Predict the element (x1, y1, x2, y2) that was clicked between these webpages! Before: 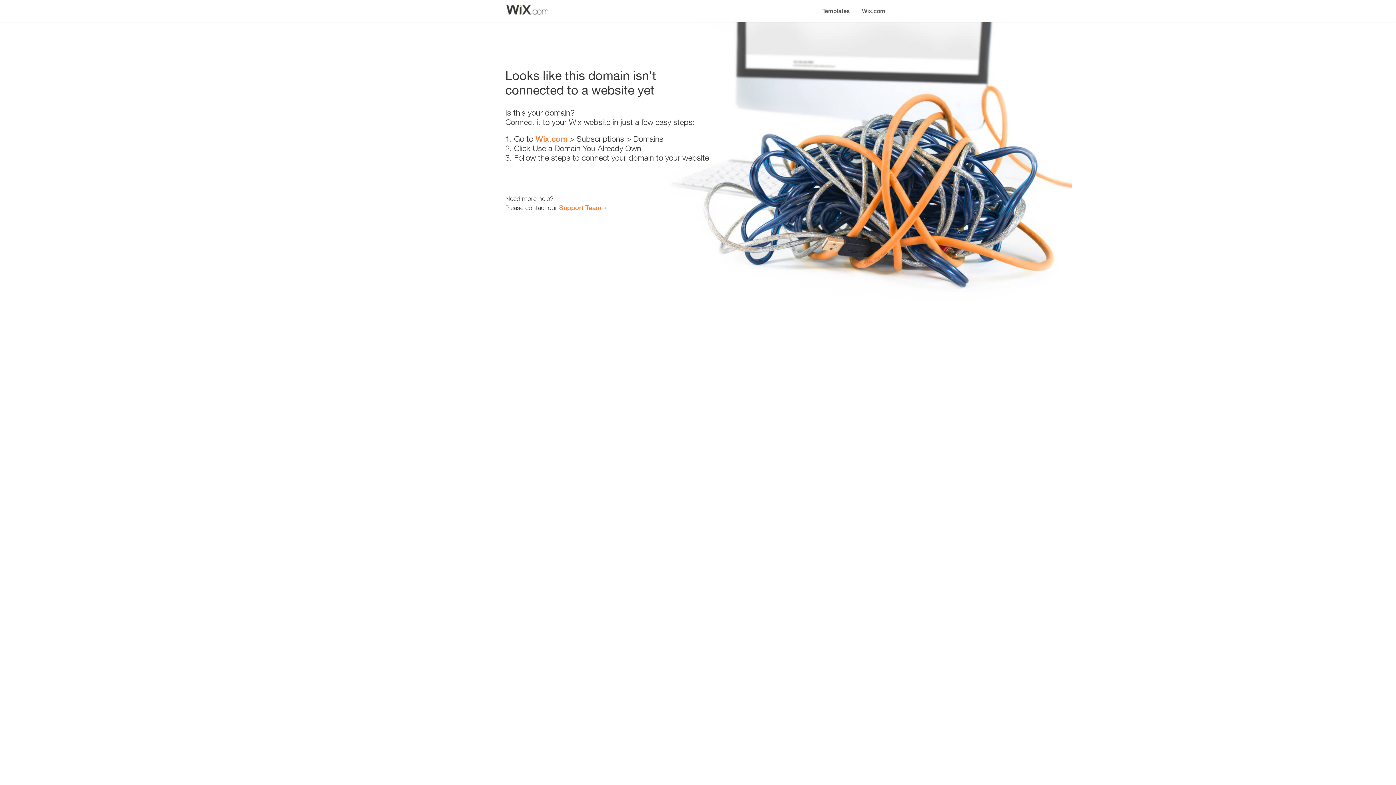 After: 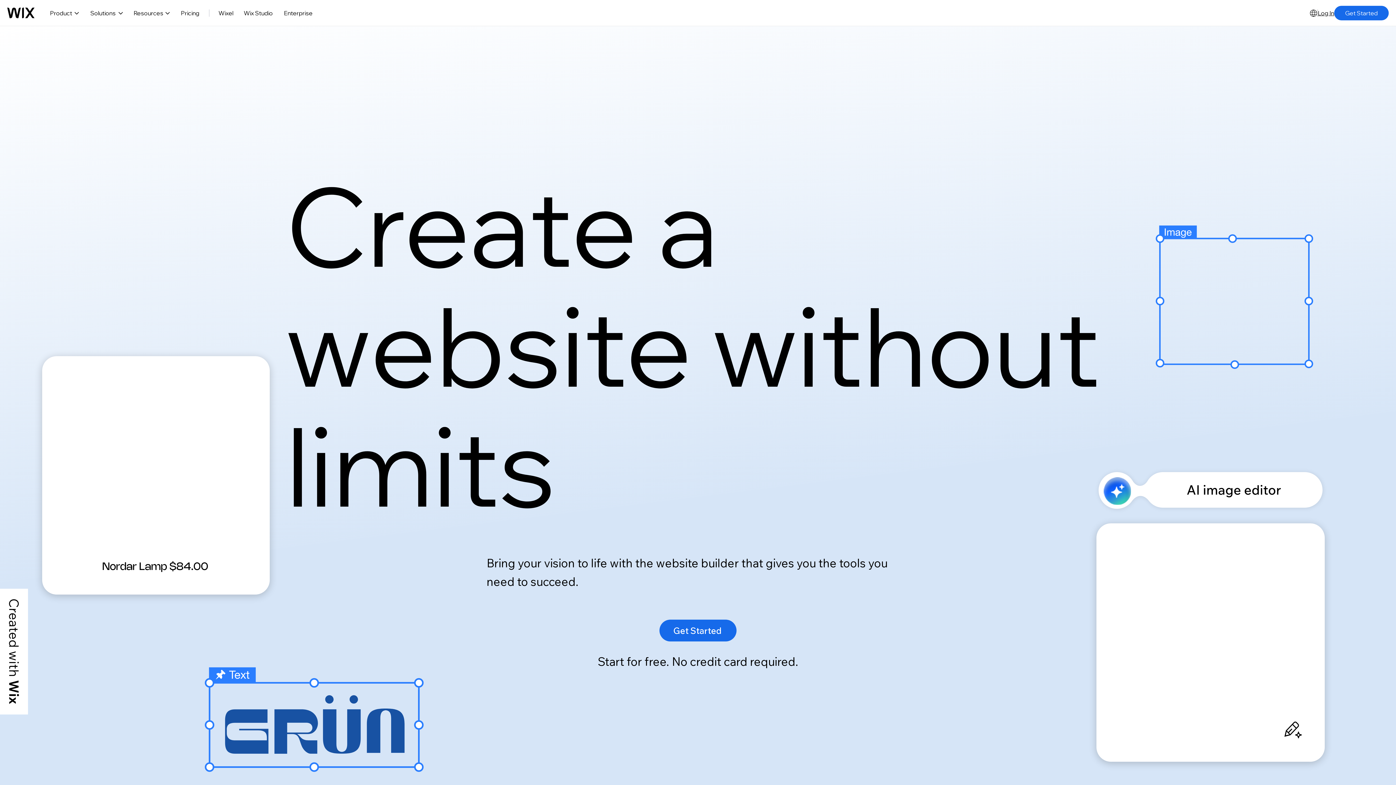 Action: bbox: (535, 134, 567, 143) label: Wix.com